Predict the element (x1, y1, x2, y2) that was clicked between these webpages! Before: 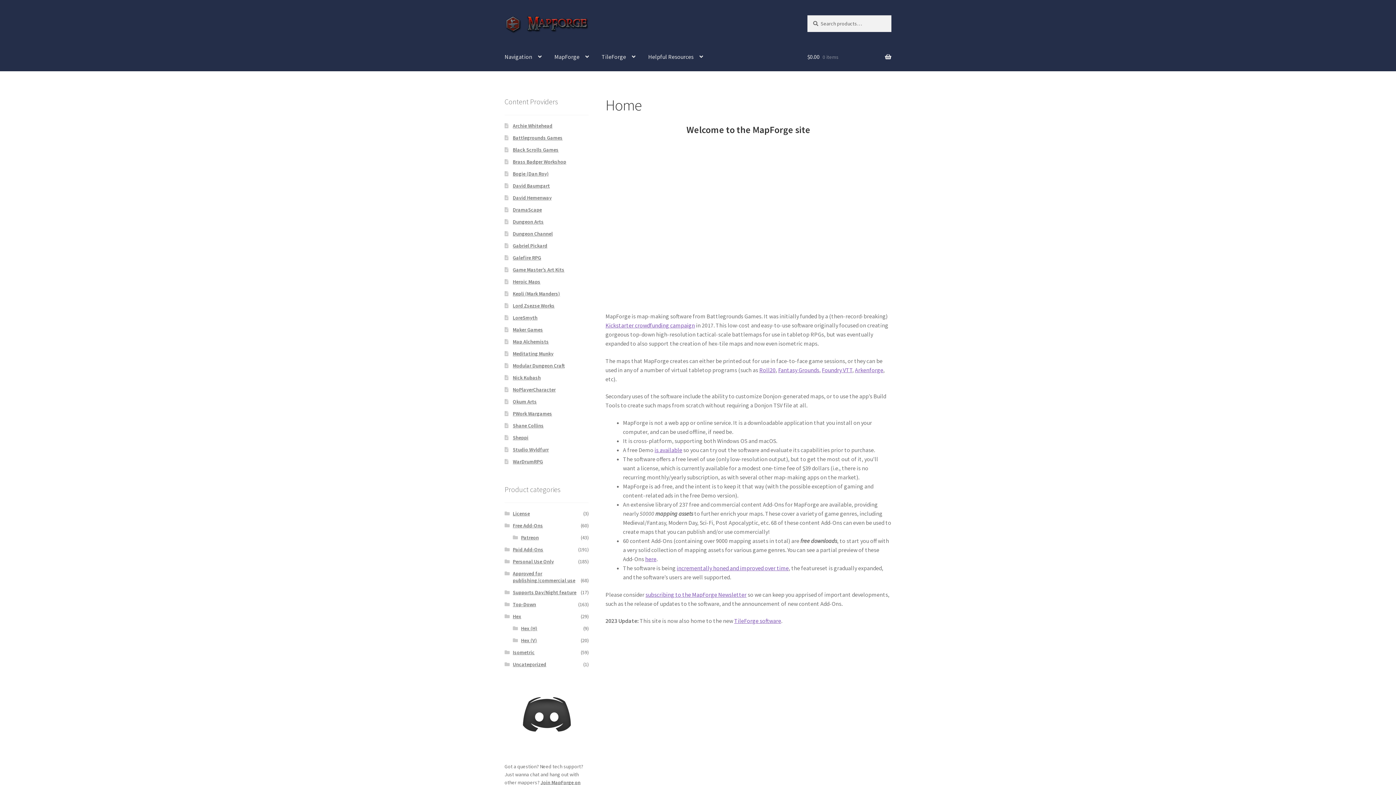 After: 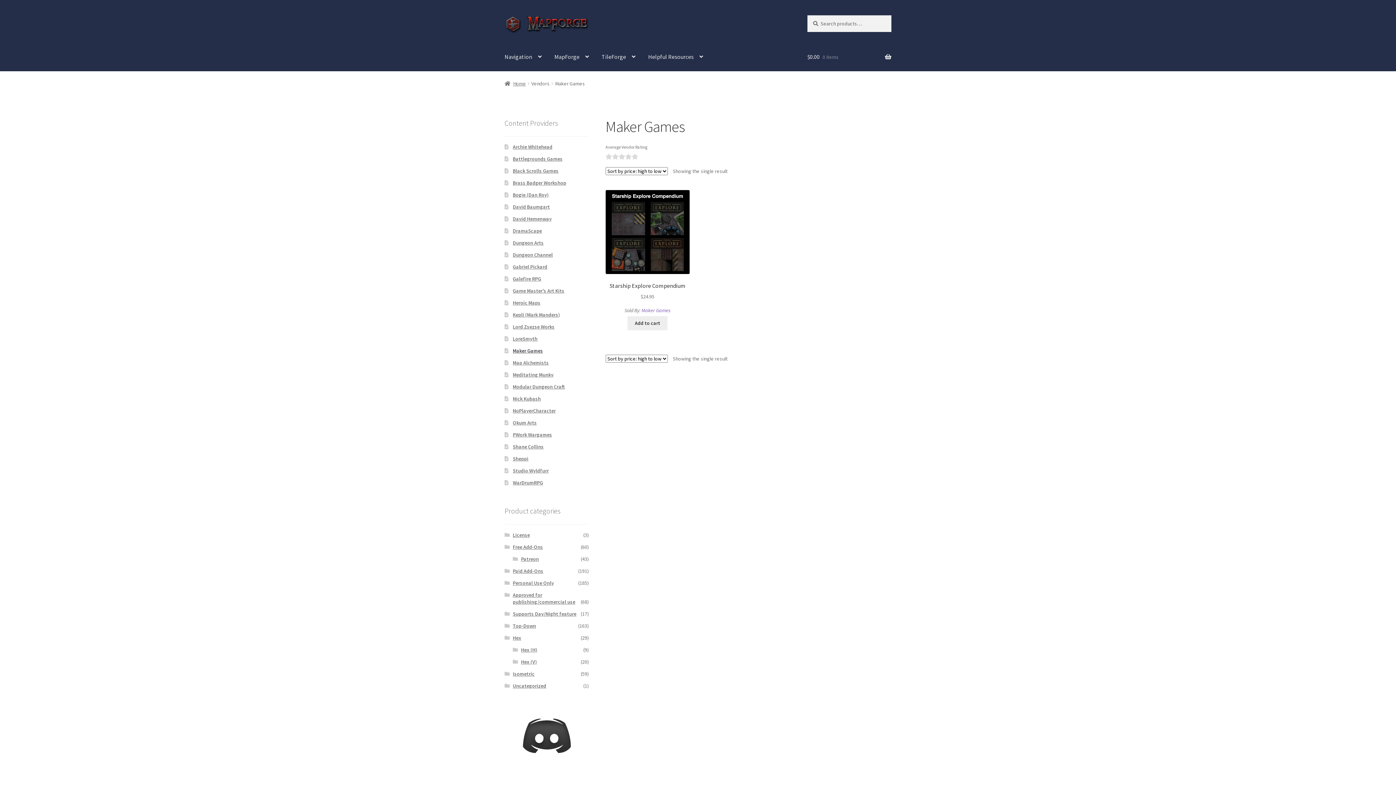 Action: label: Maker Games bbox: (512, 326, 543, 332)